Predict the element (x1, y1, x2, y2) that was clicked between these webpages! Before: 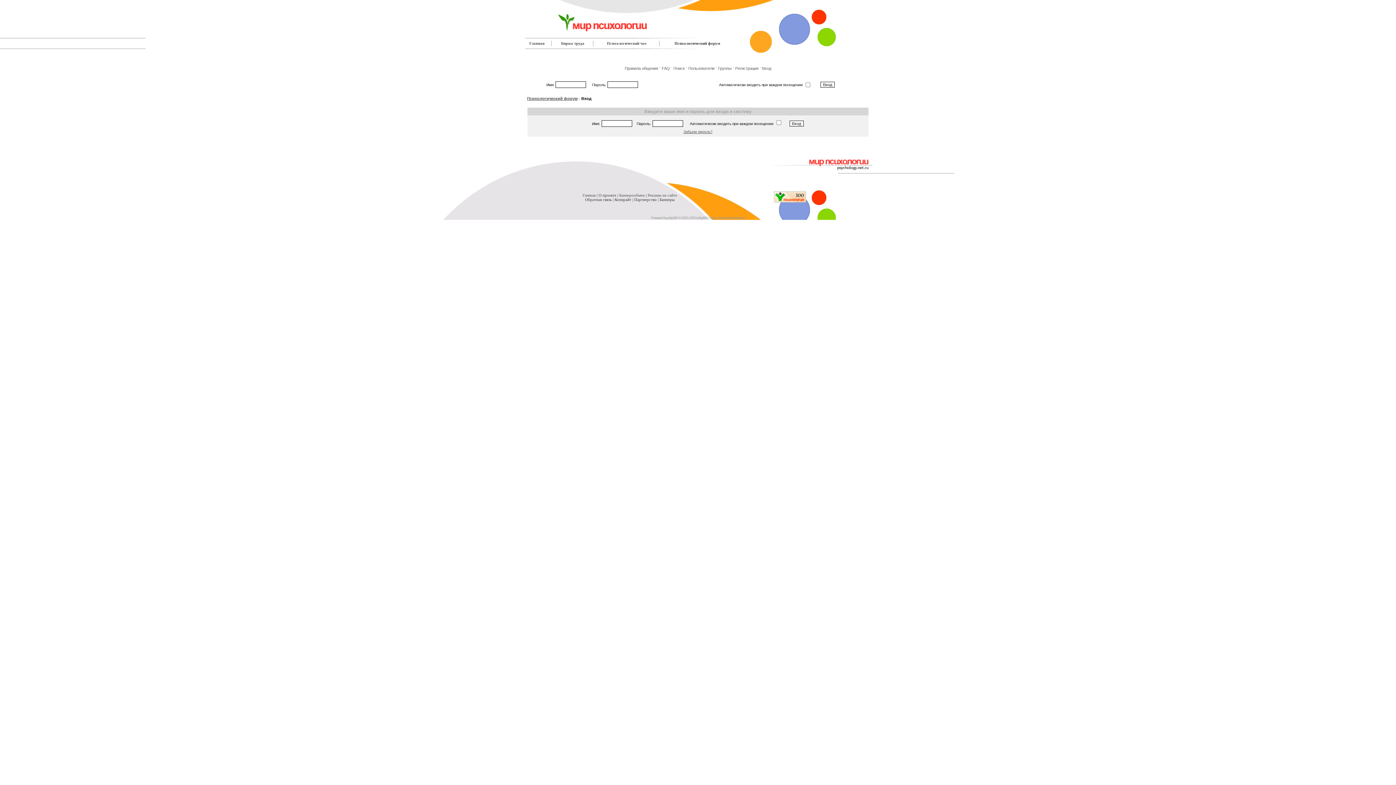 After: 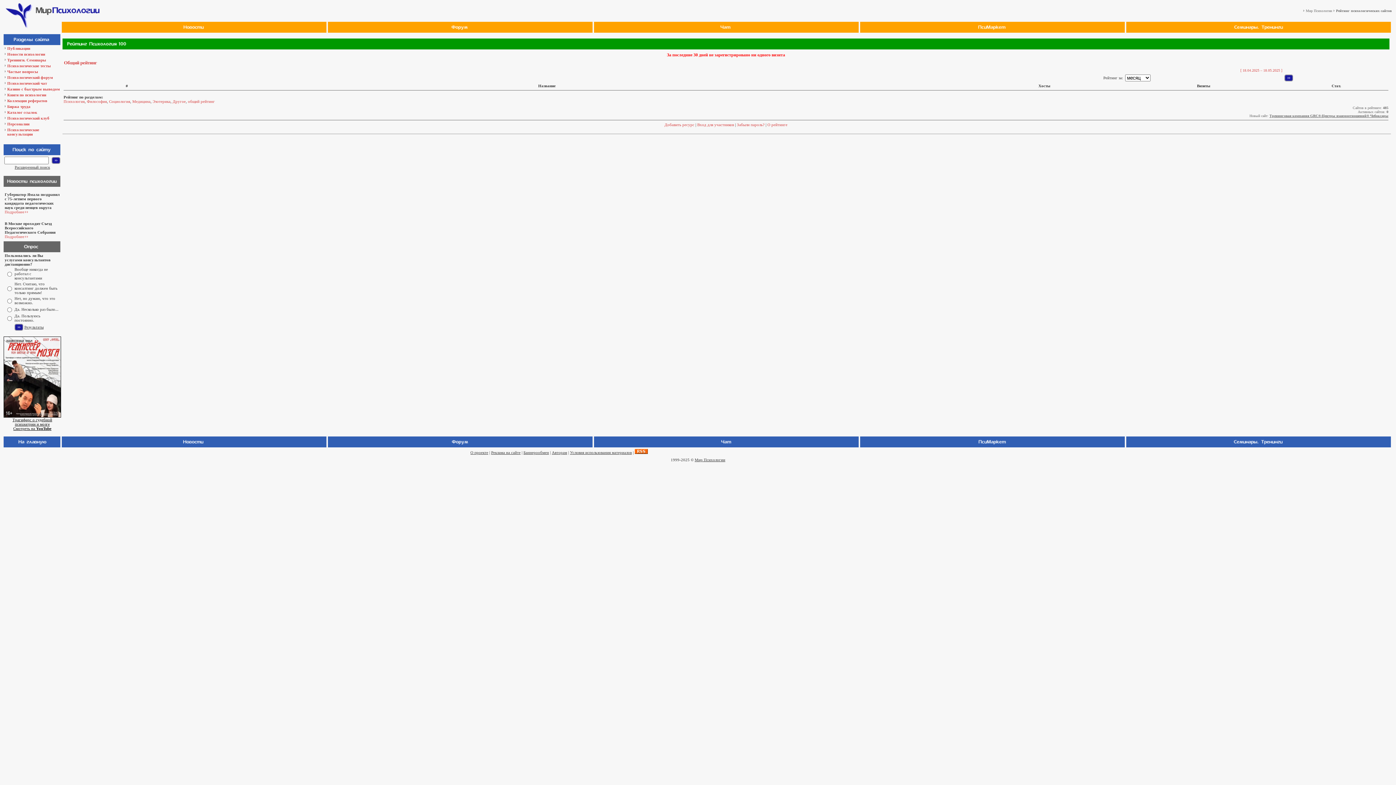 Action: bbox: (774, 197, 806, 203)